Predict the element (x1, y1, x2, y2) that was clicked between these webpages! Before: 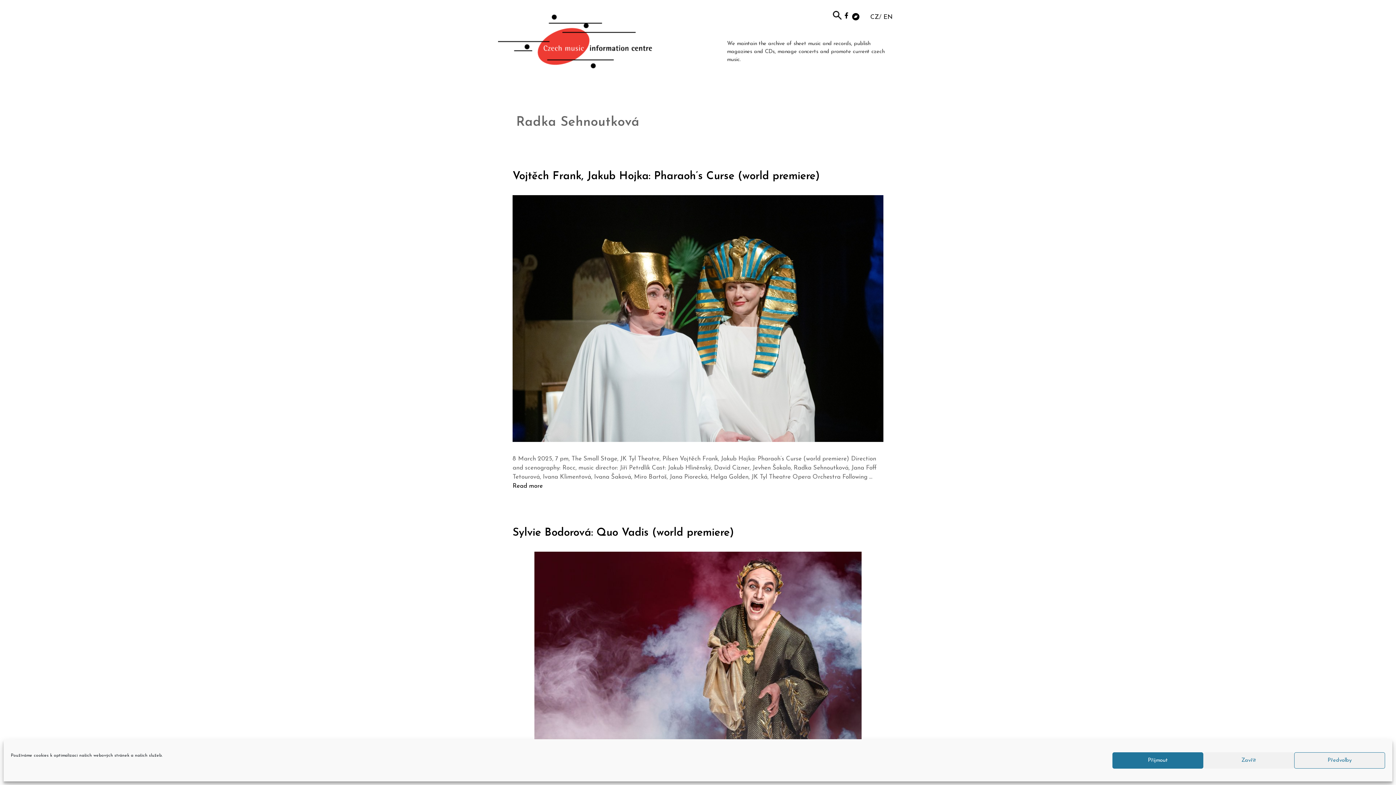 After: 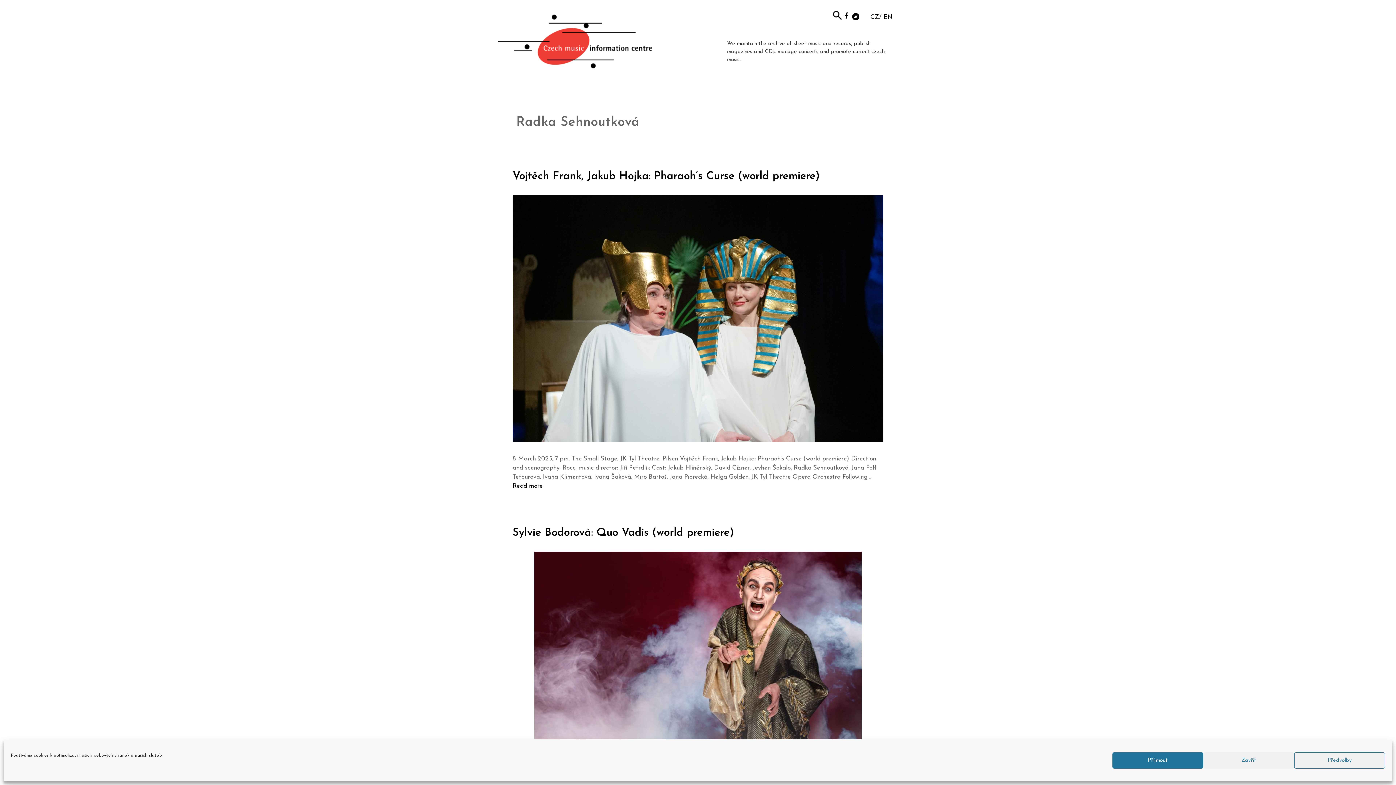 Action: bbox: (844, 12, 848, 18)